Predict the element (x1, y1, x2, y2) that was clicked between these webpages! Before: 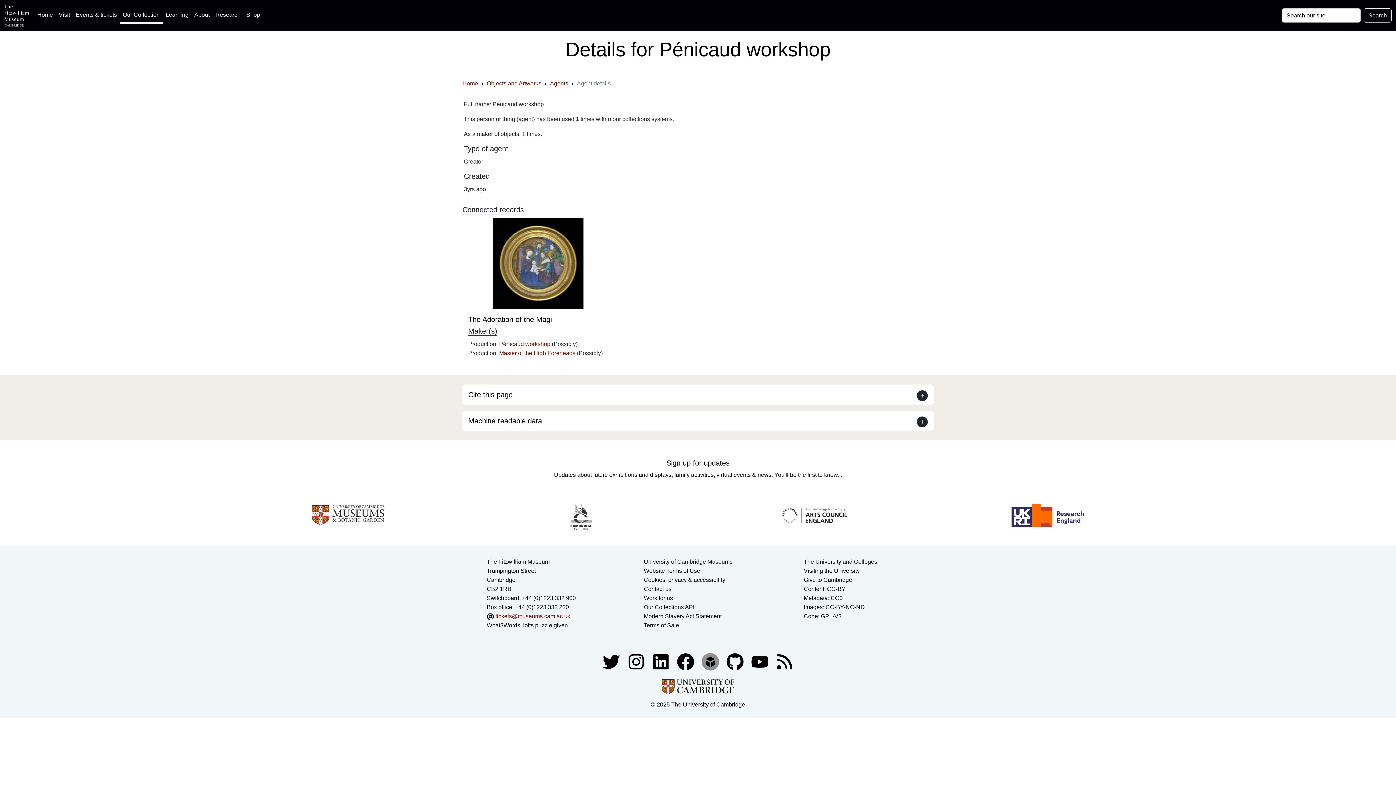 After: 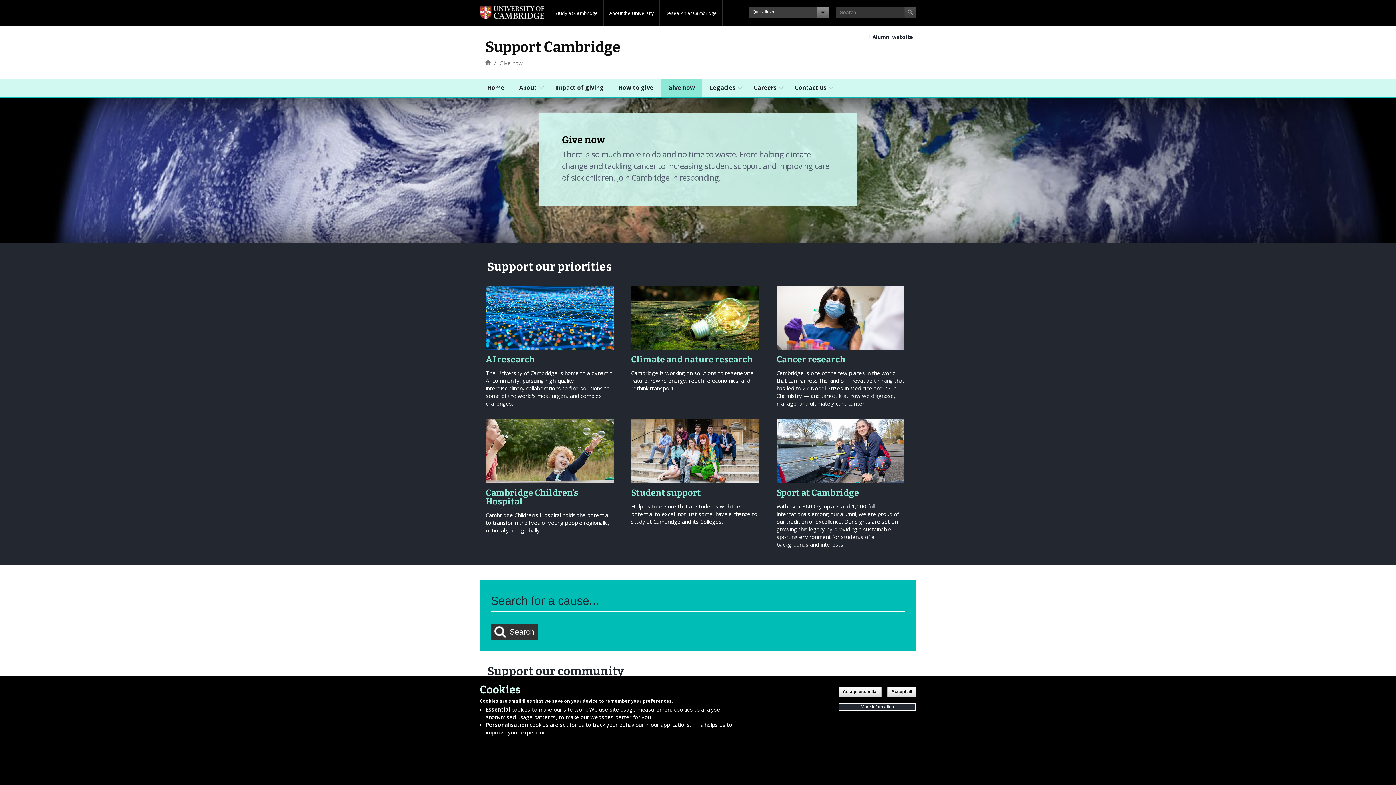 Action: label: How to support the University bbox: (804, 577, 852, 583)